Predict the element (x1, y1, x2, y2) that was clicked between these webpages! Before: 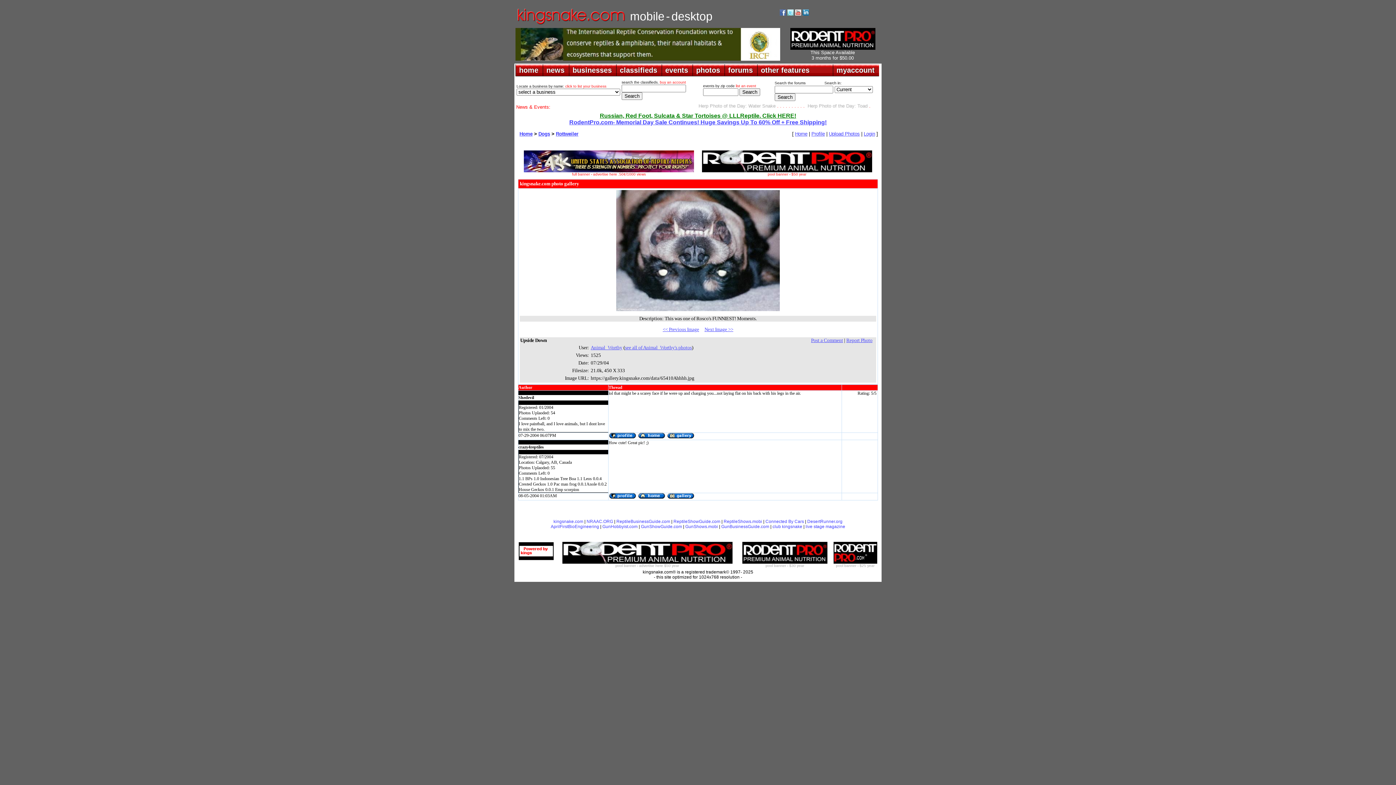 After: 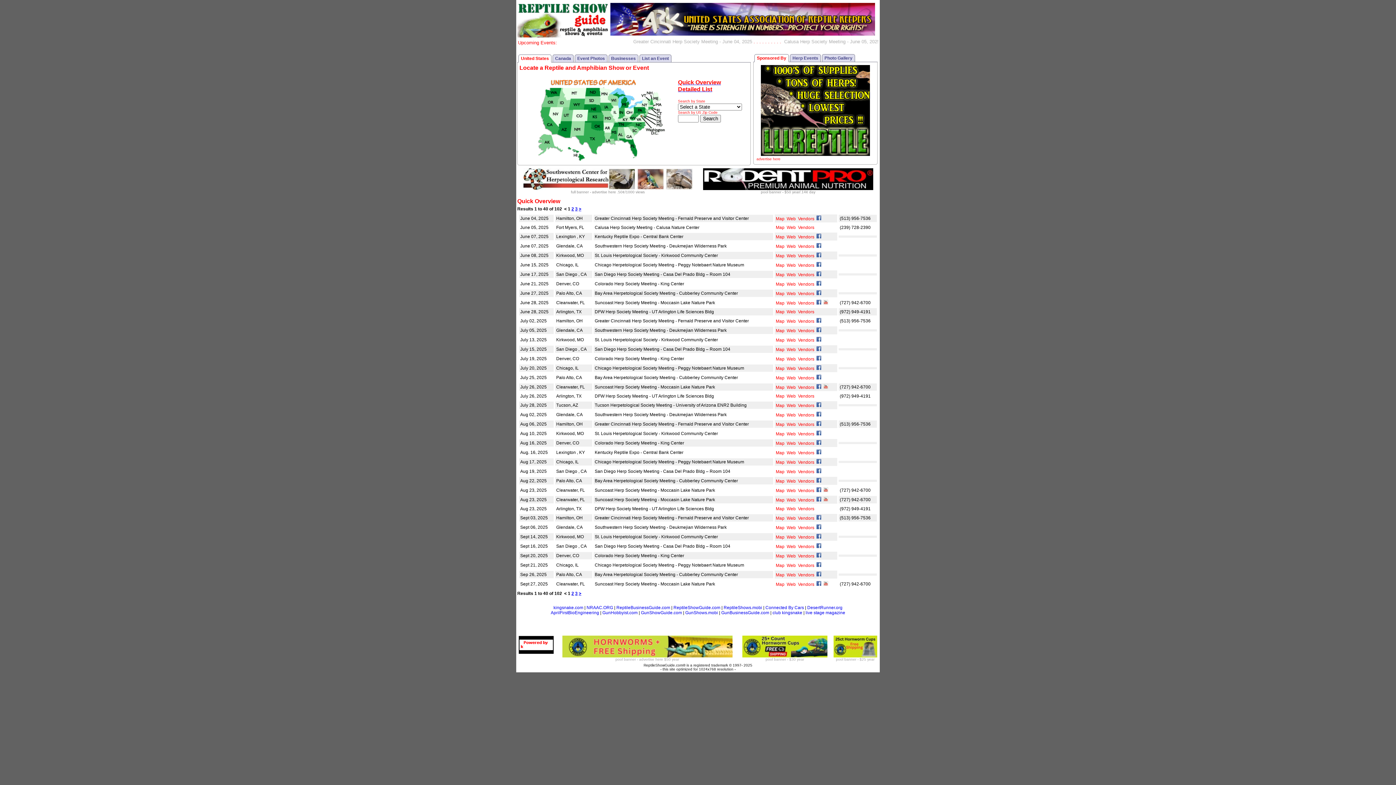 Action: label: ReptileShowGuide.com bbox: (673, 519, 720, 524)